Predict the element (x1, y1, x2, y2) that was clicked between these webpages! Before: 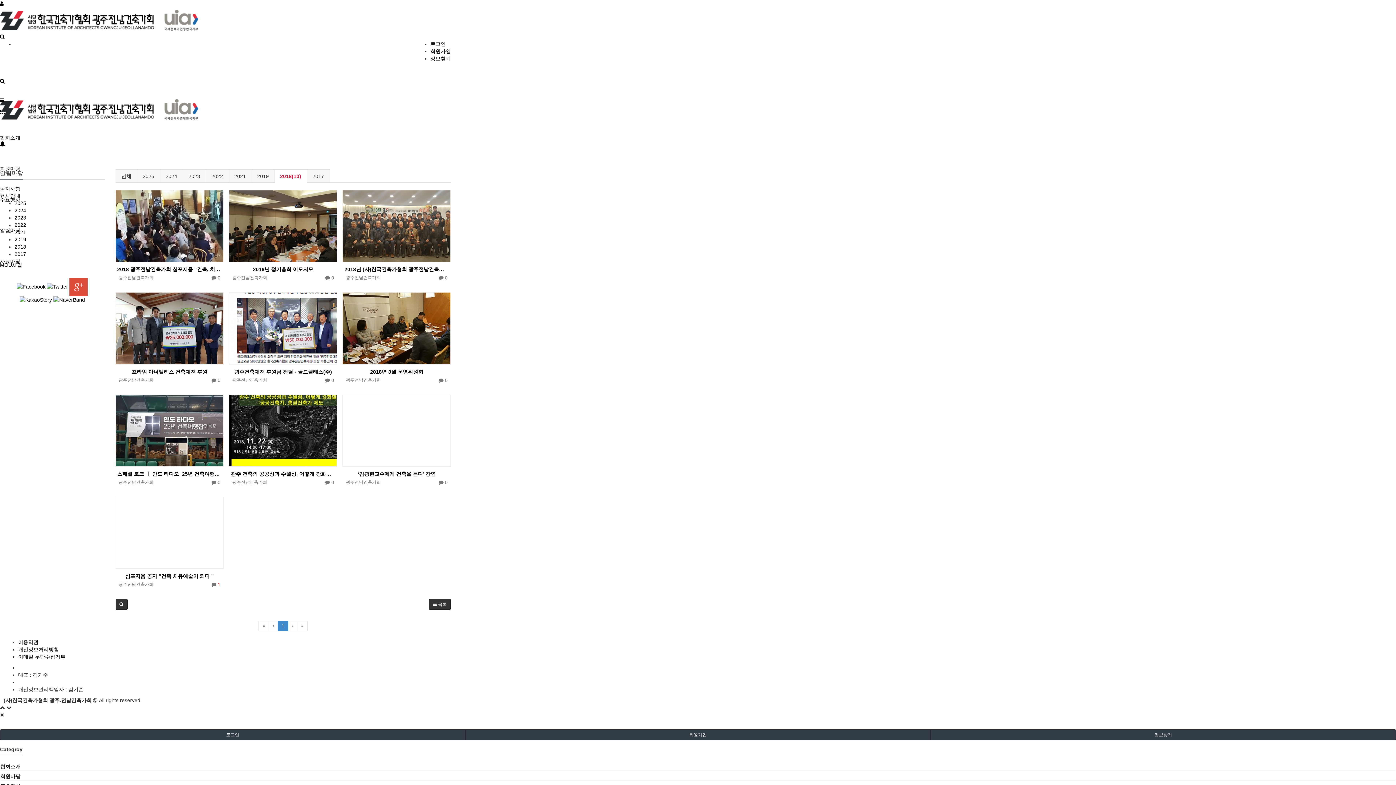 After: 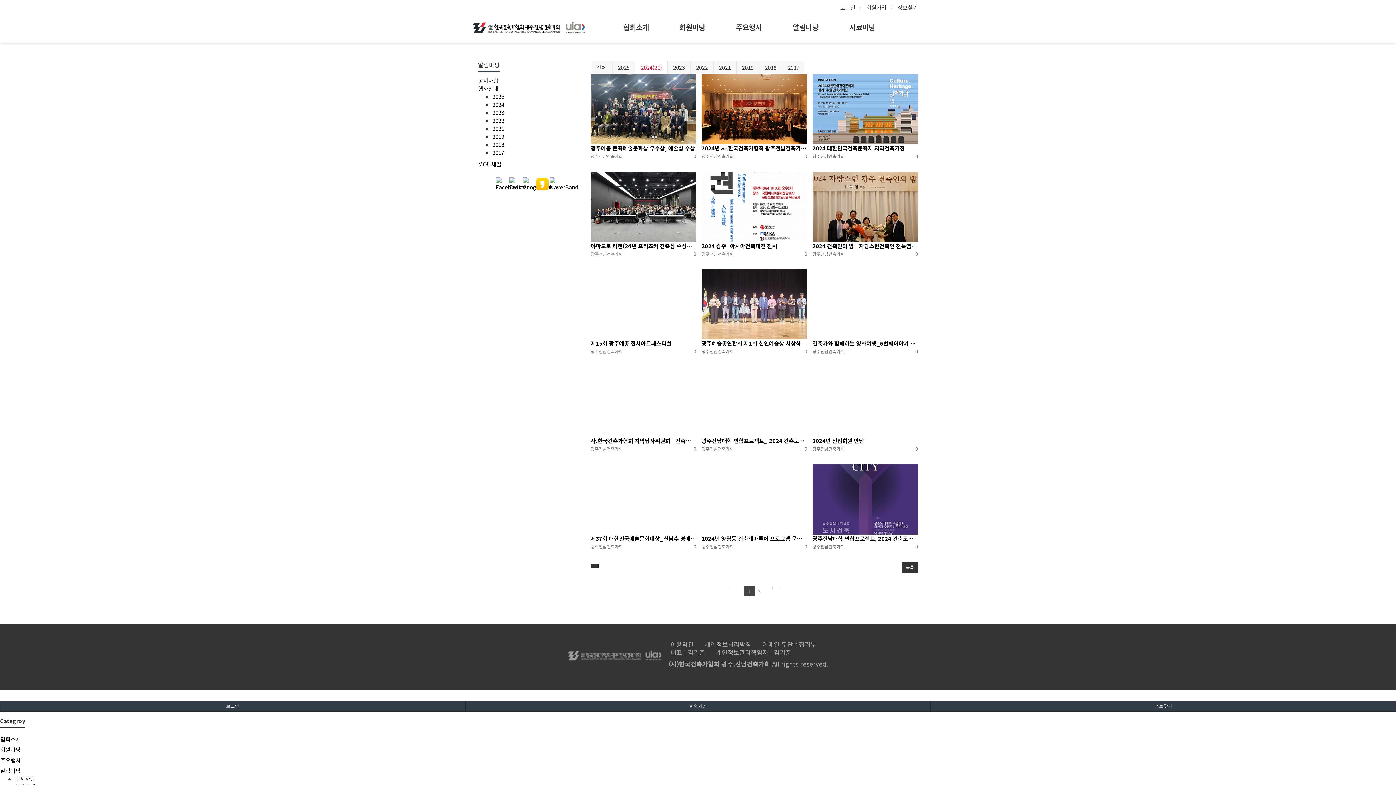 Action: bbox: (160, 169, 182, 182) label: 2024